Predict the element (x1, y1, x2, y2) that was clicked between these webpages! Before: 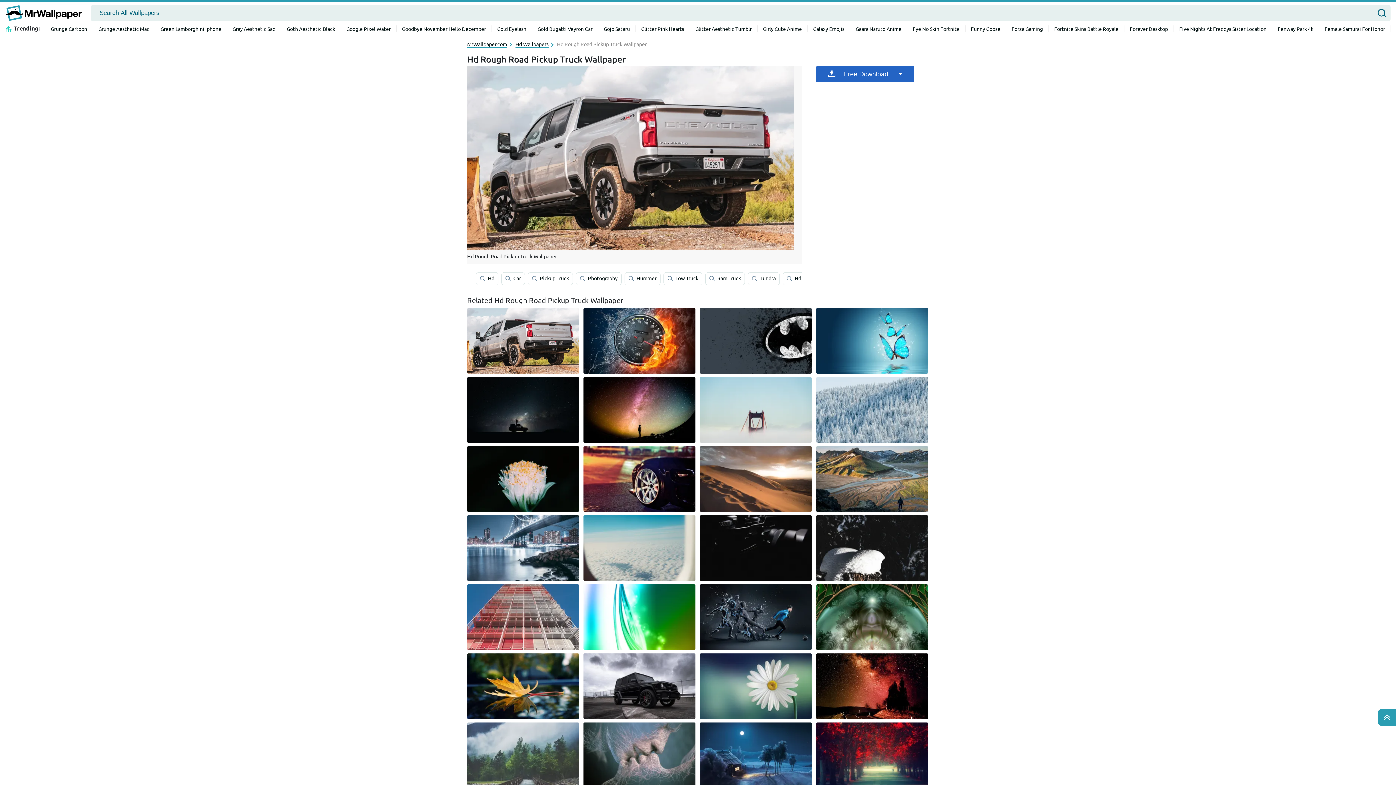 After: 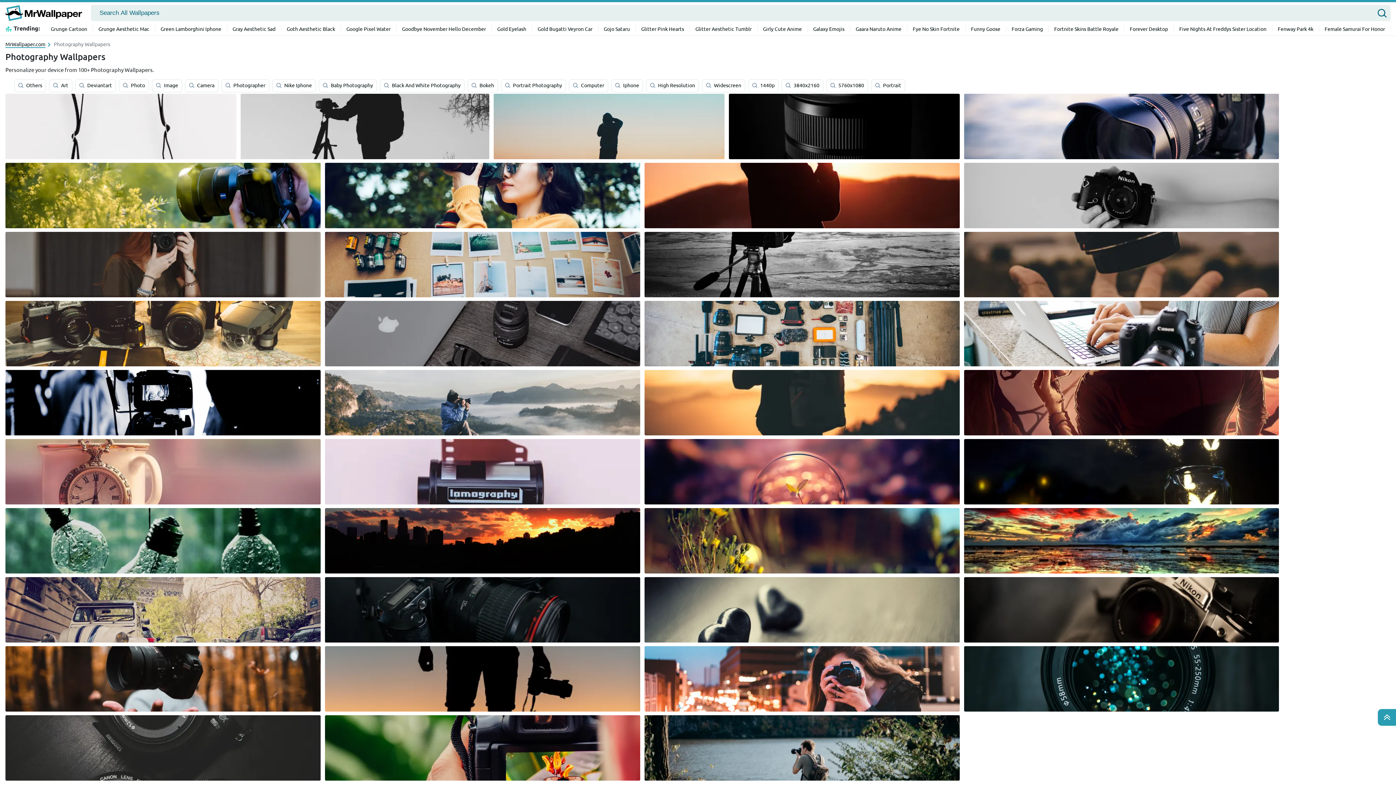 Action: label: Photography bbox: (576, 272, 621, 285)